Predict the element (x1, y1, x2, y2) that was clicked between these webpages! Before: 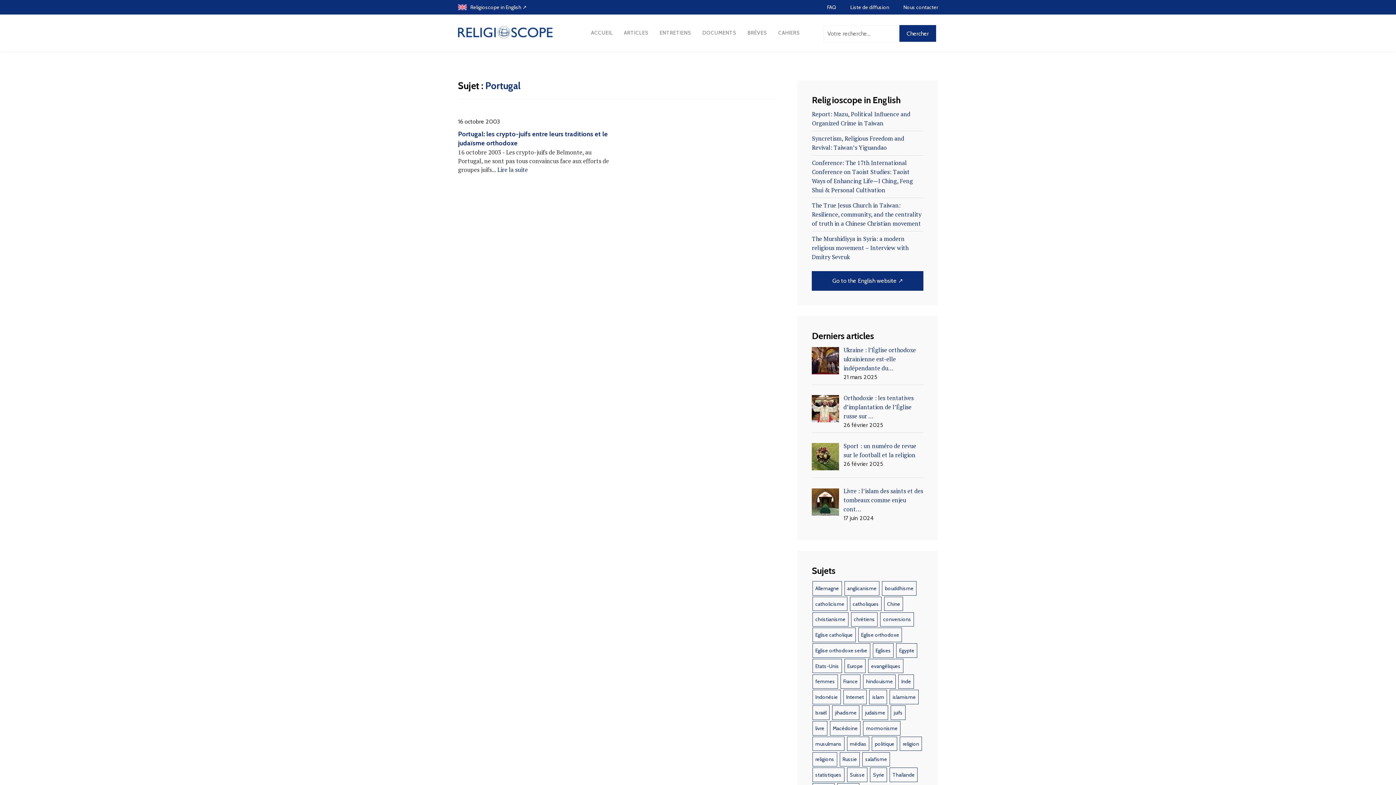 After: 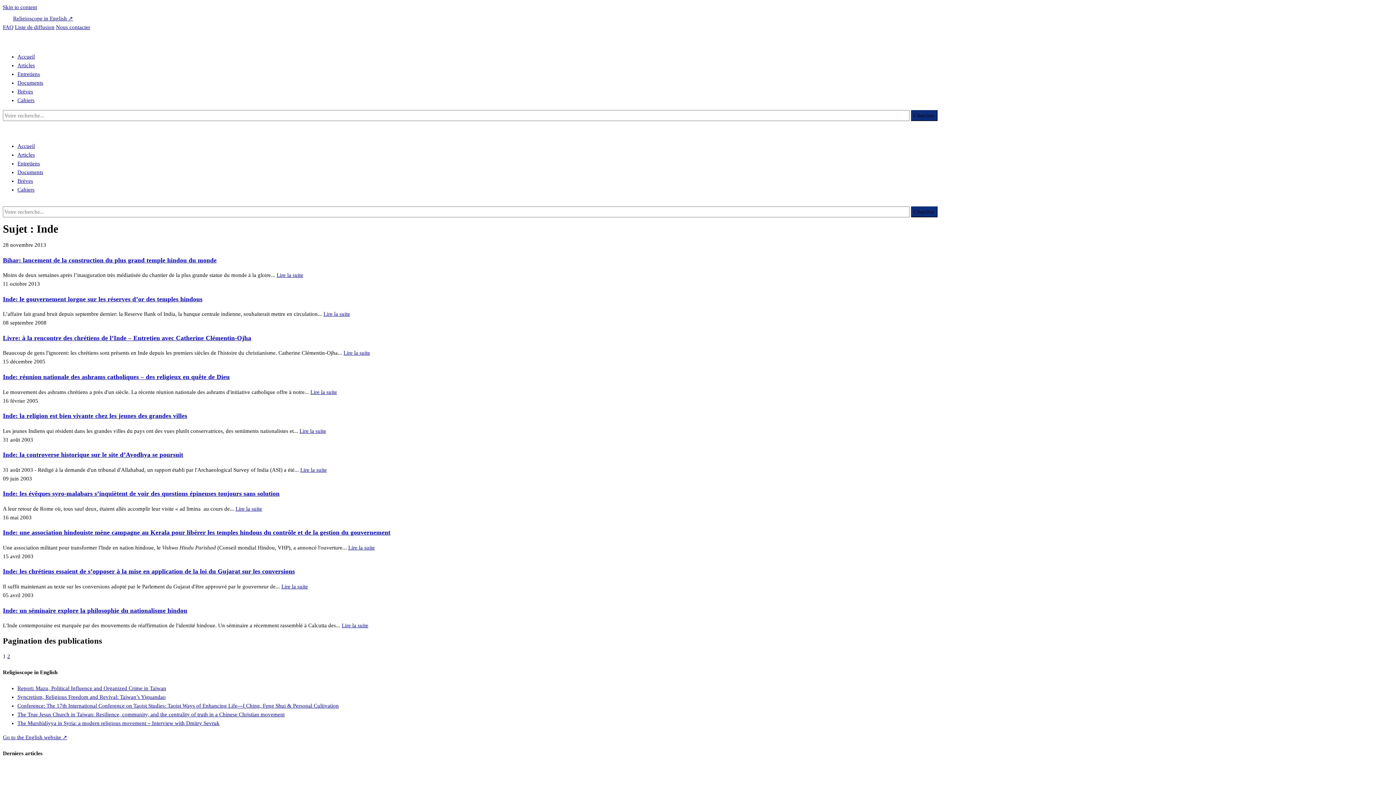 Action: label: Inde (18 éléments) bbox: (898, 674, 914, 689)